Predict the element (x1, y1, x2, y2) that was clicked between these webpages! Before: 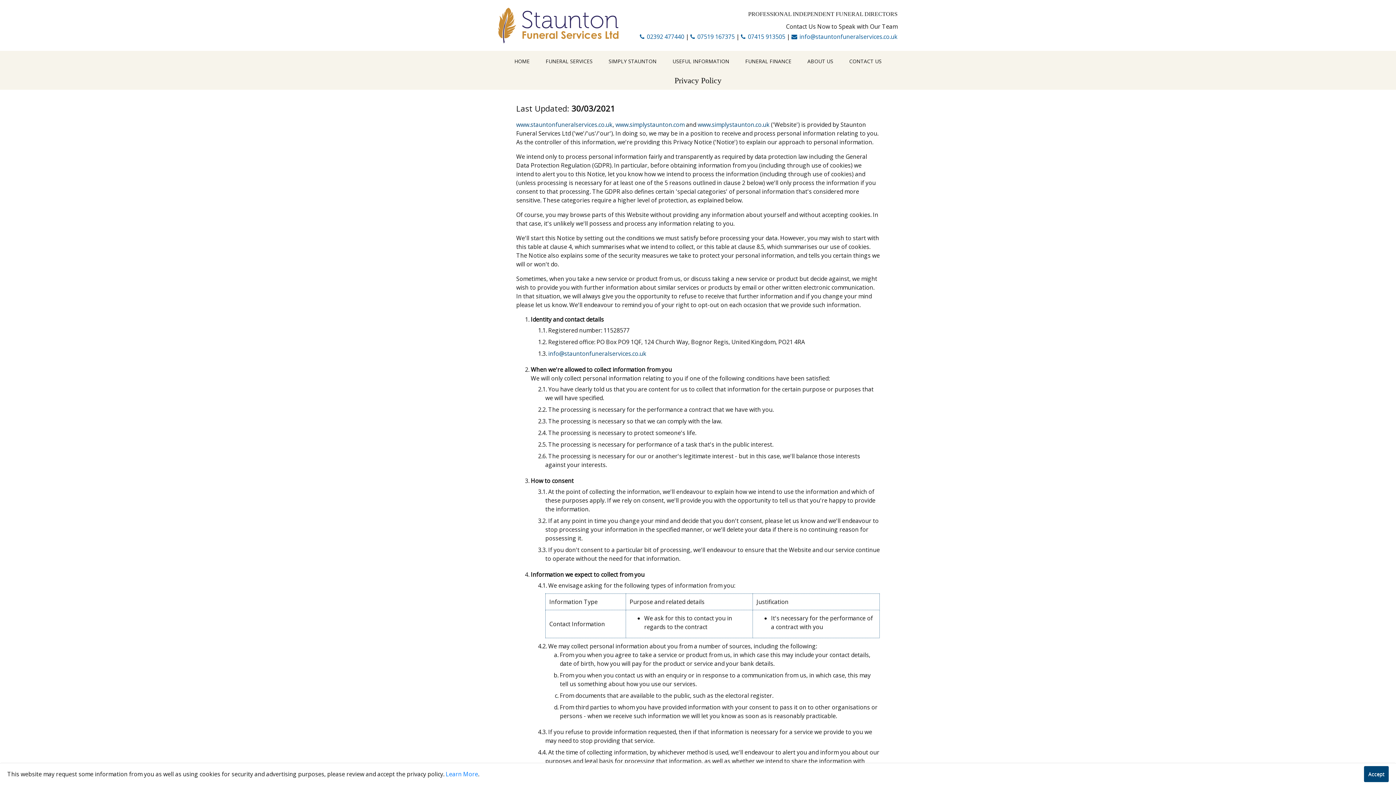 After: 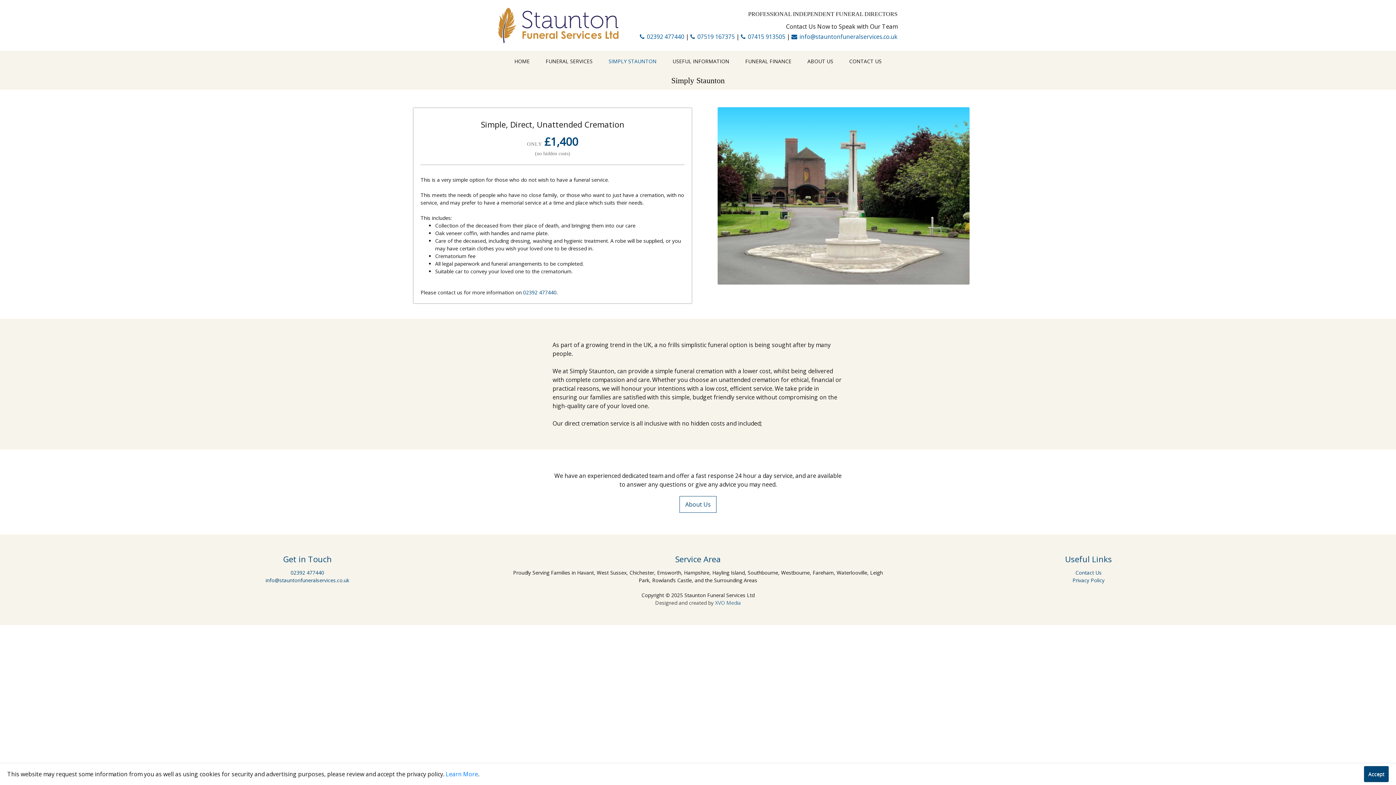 Action: bbox: (601, 57, 665, 65) label: SIMPLY STAUNTON
 